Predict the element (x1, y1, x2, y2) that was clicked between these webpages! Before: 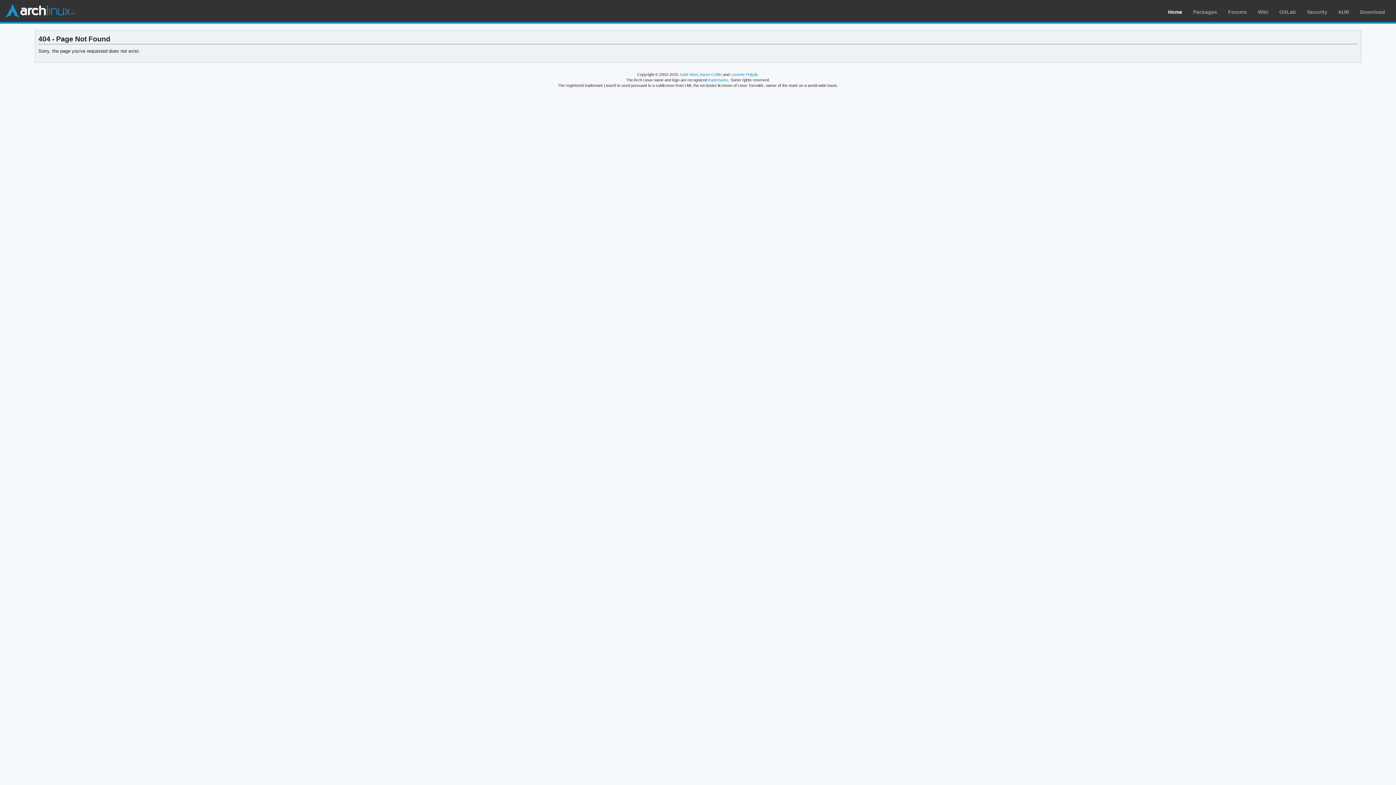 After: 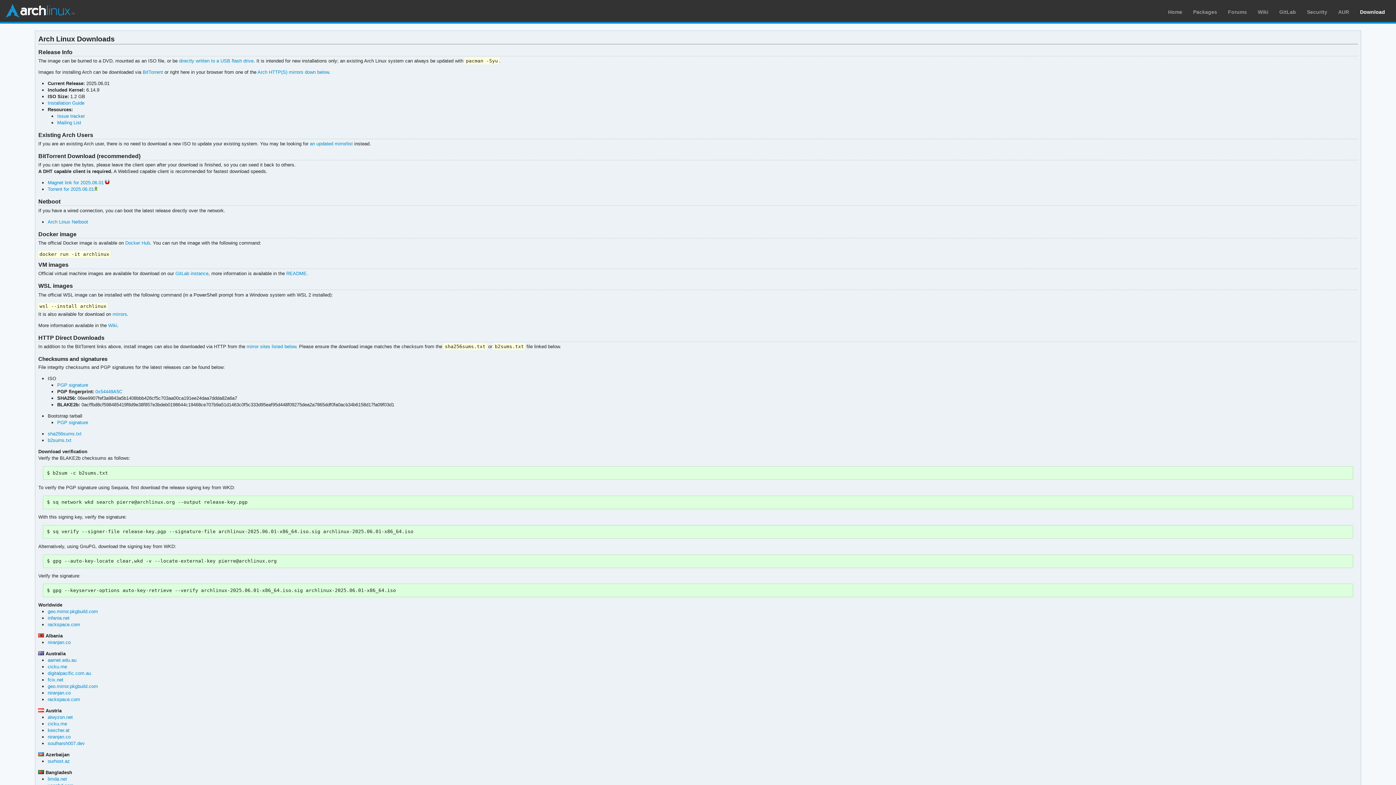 Action: bbox: (1360, 9, 1385, 14) label: Download